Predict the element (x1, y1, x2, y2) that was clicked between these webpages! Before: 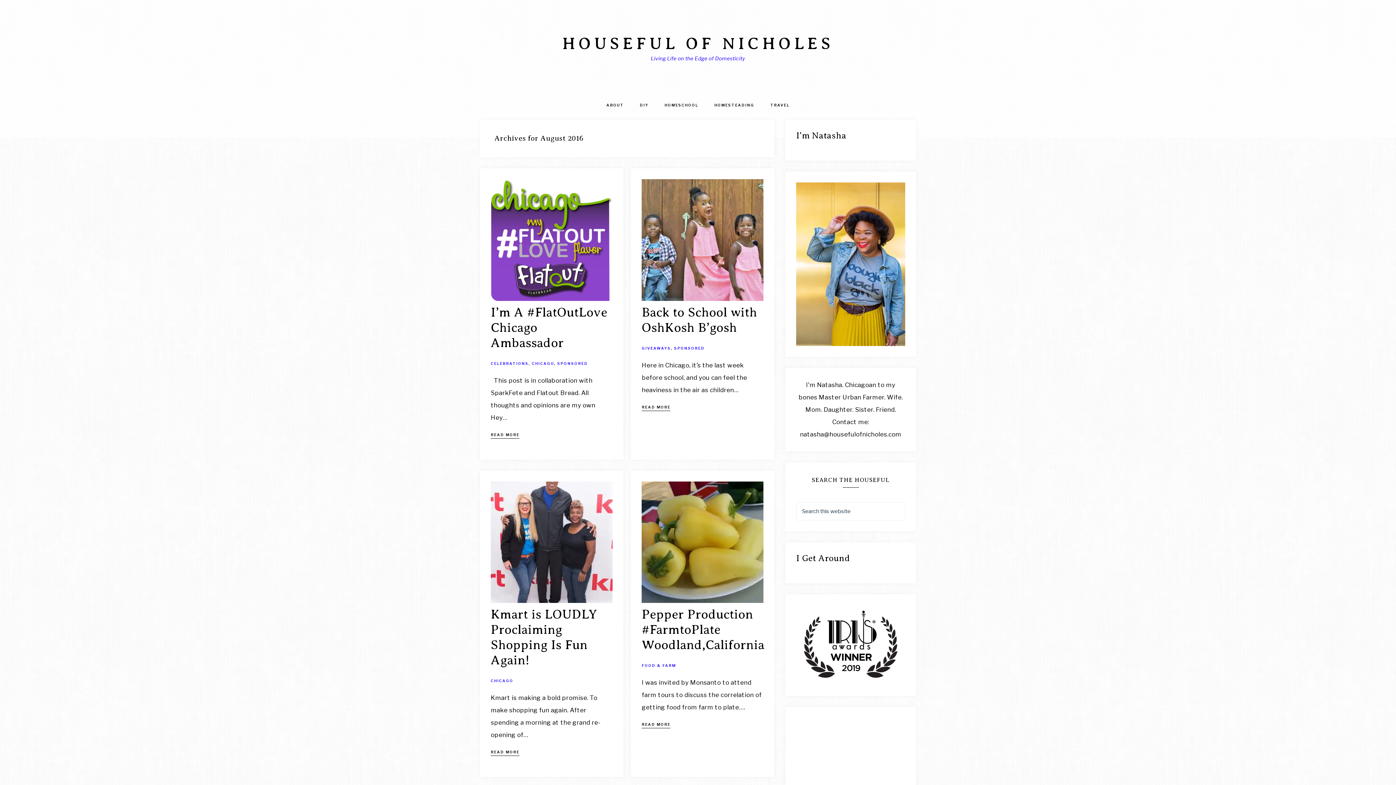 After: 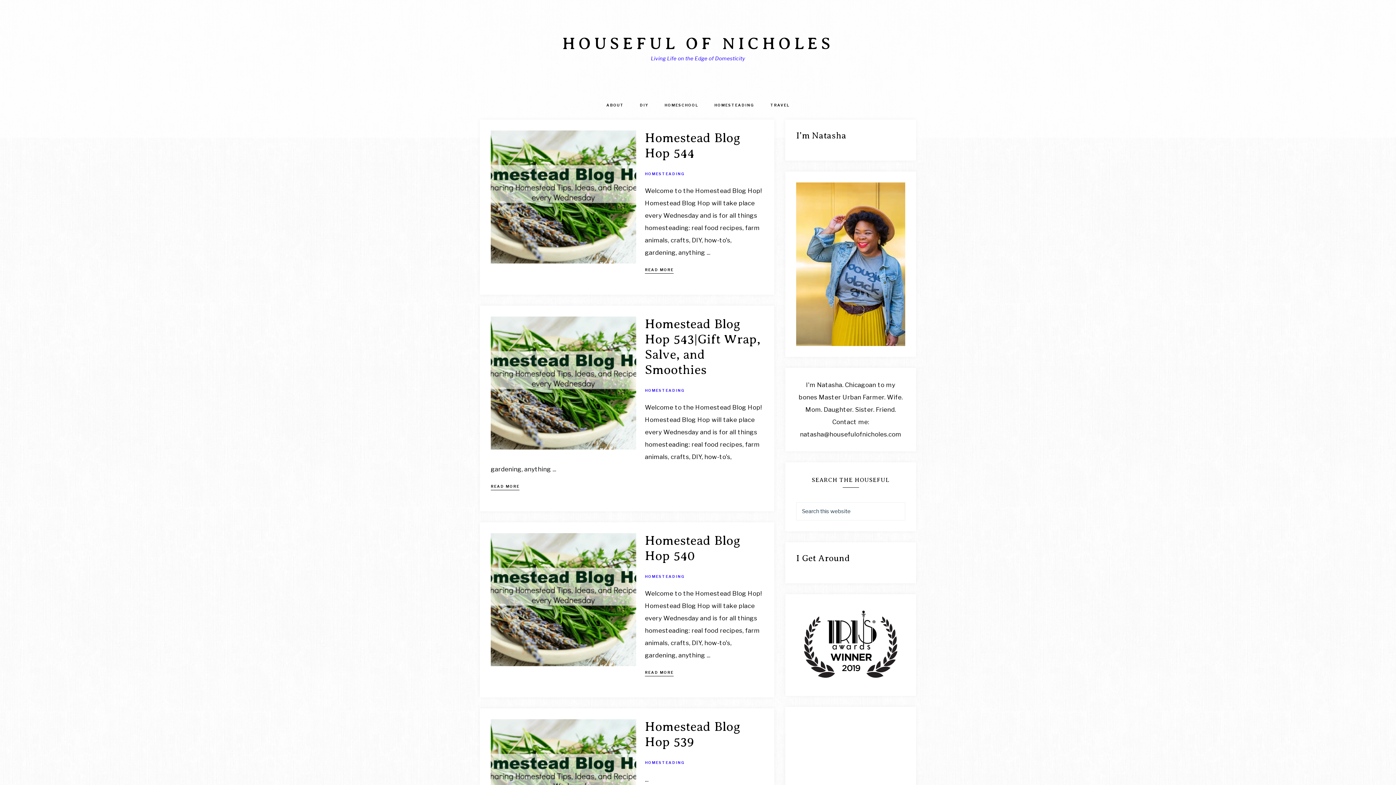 Action: label: HOUSEFUL OF NICHOLES bbox: (562, 34, 834, 52)